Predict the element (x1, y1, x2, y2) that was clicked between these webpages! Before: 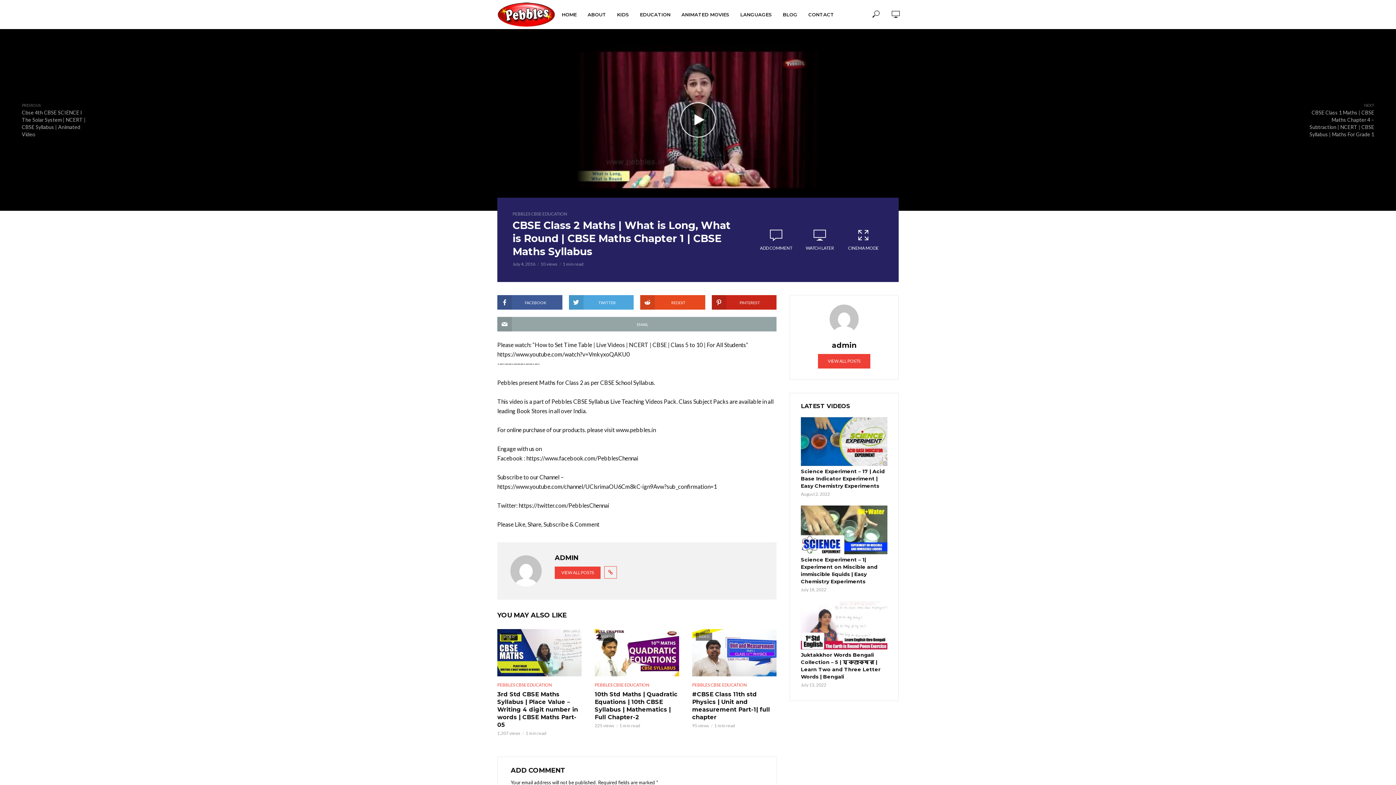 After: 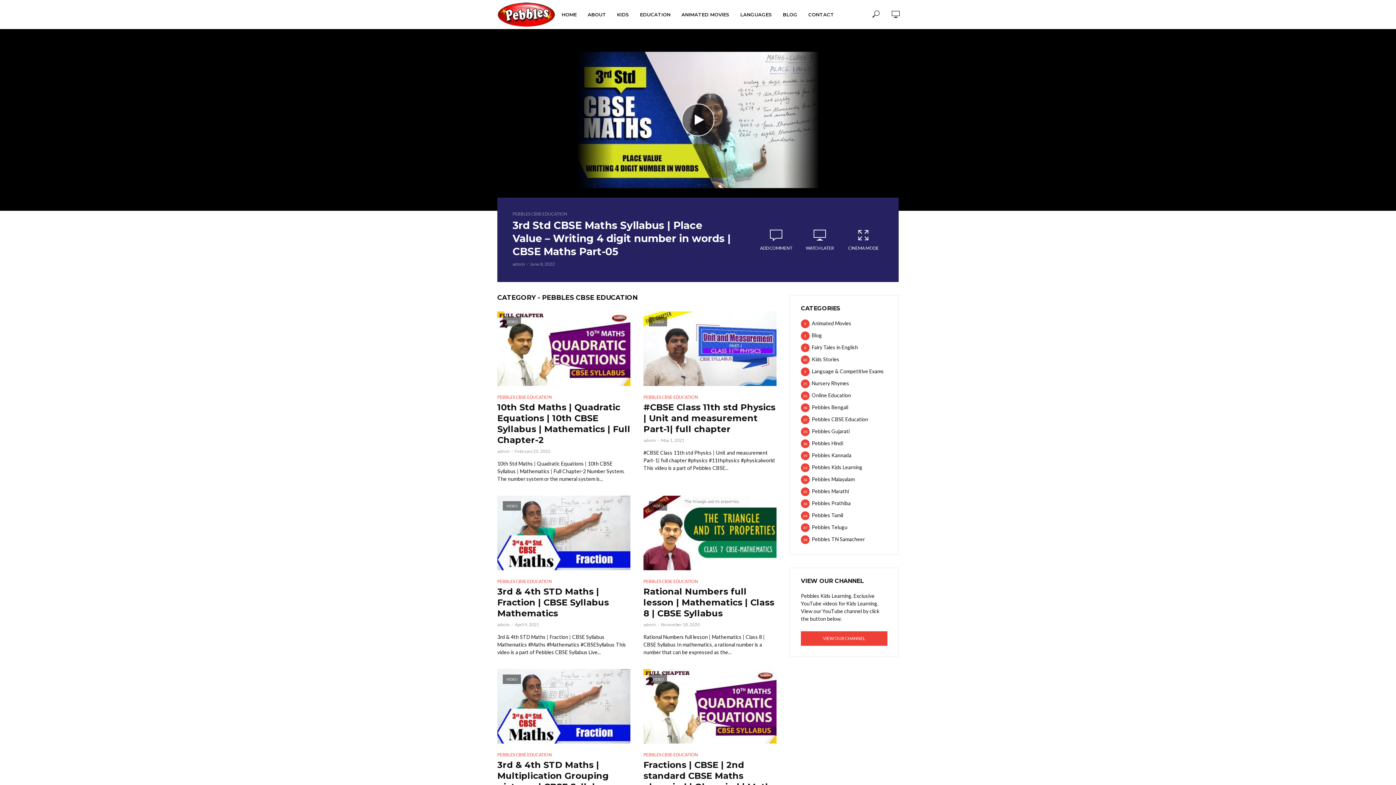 Action: label: PEBBLES CBSE EDUCATION bbox: (497, 681, 552, 689)